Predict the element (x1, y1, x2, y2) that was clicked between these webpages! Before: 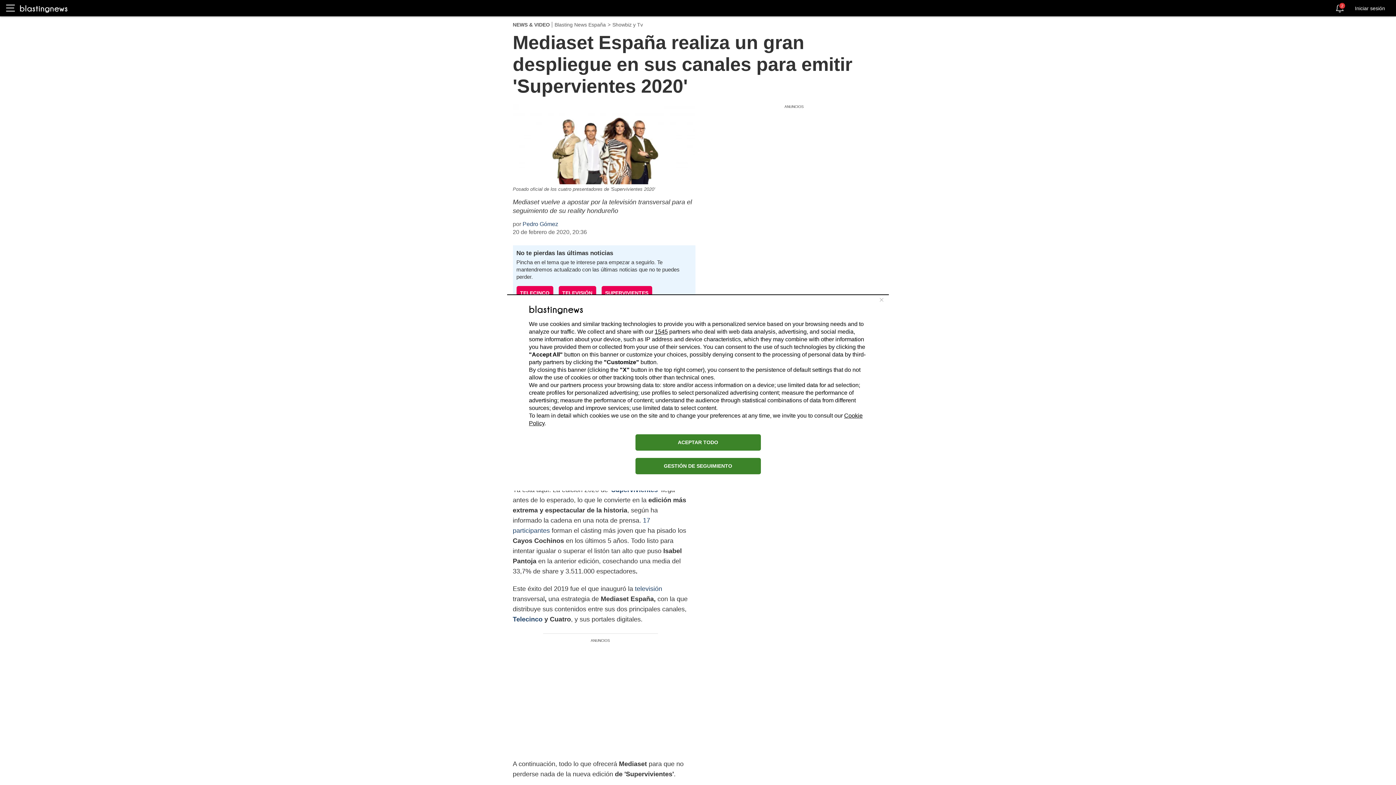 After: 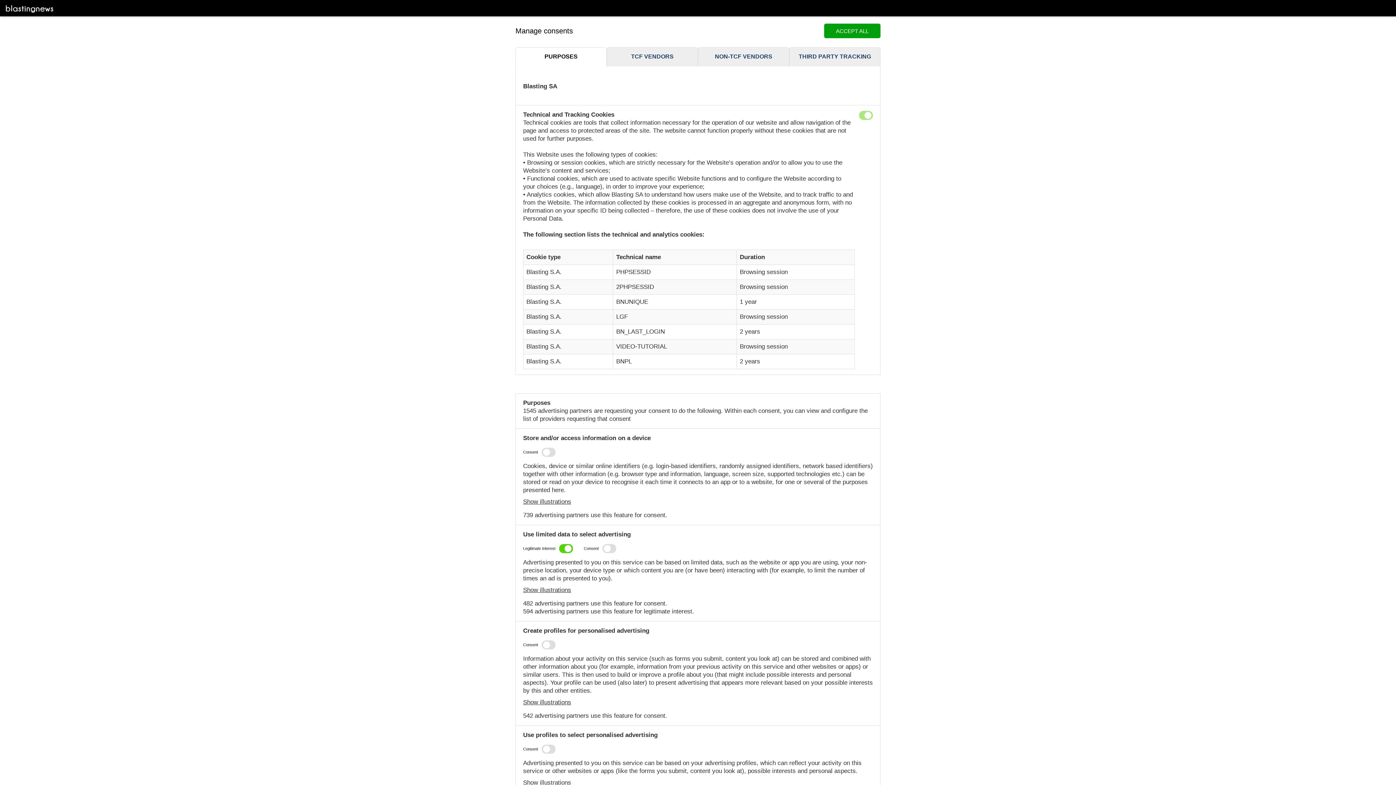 Action: bbox: (635, 458, 760, 474) label: GESTIÓN DE SEGUIMIENTO